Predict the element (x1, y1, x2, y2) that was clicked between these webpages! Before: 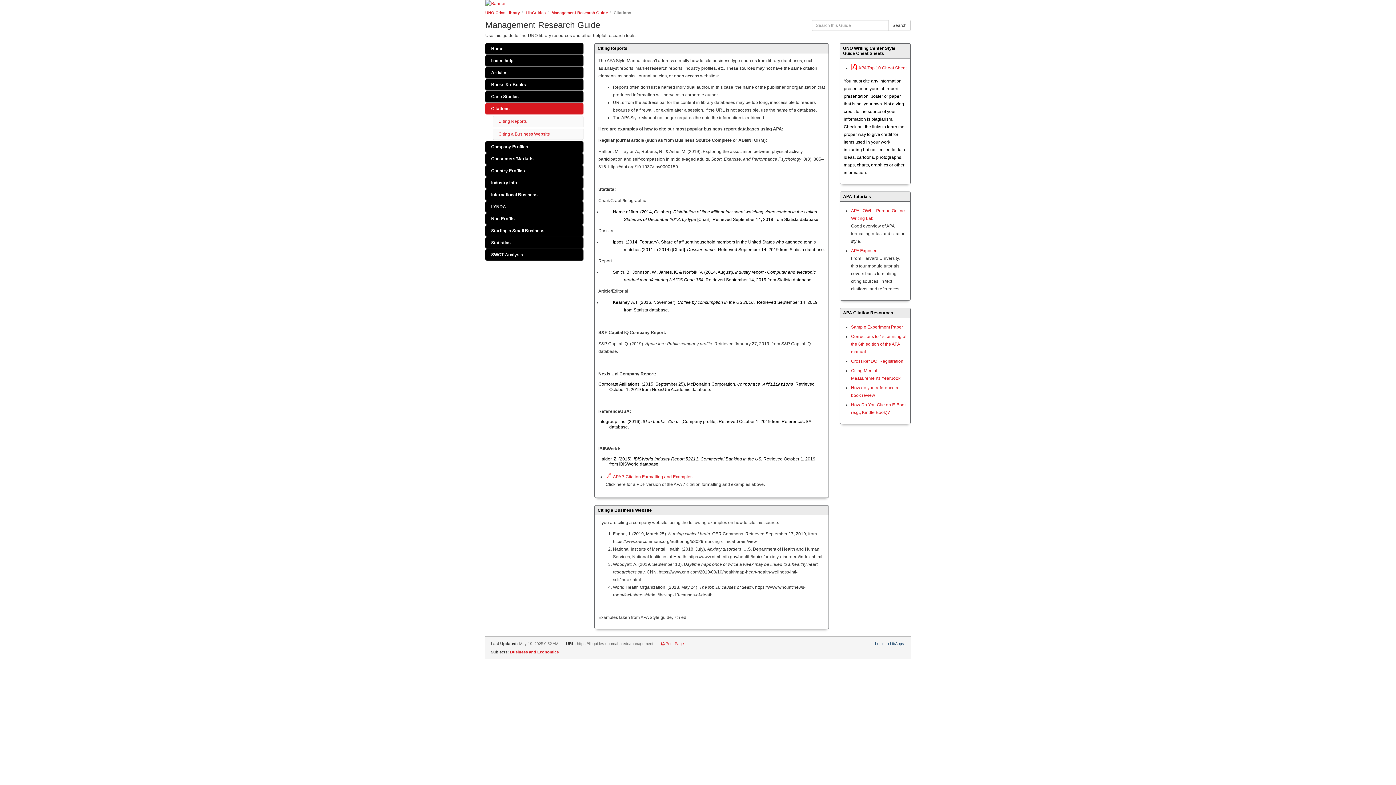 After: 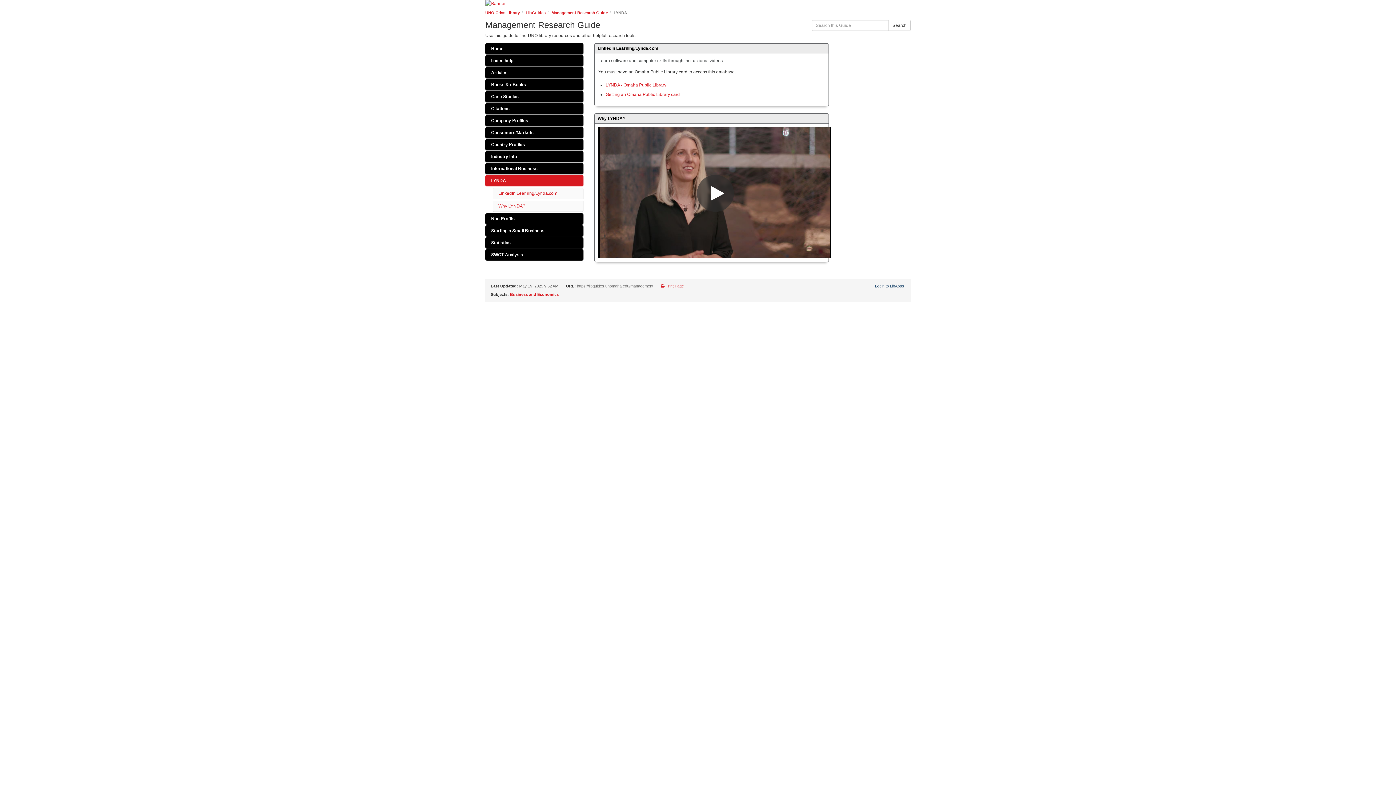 Action: label: LYNDA bbox: (485, 201, 583, 212)